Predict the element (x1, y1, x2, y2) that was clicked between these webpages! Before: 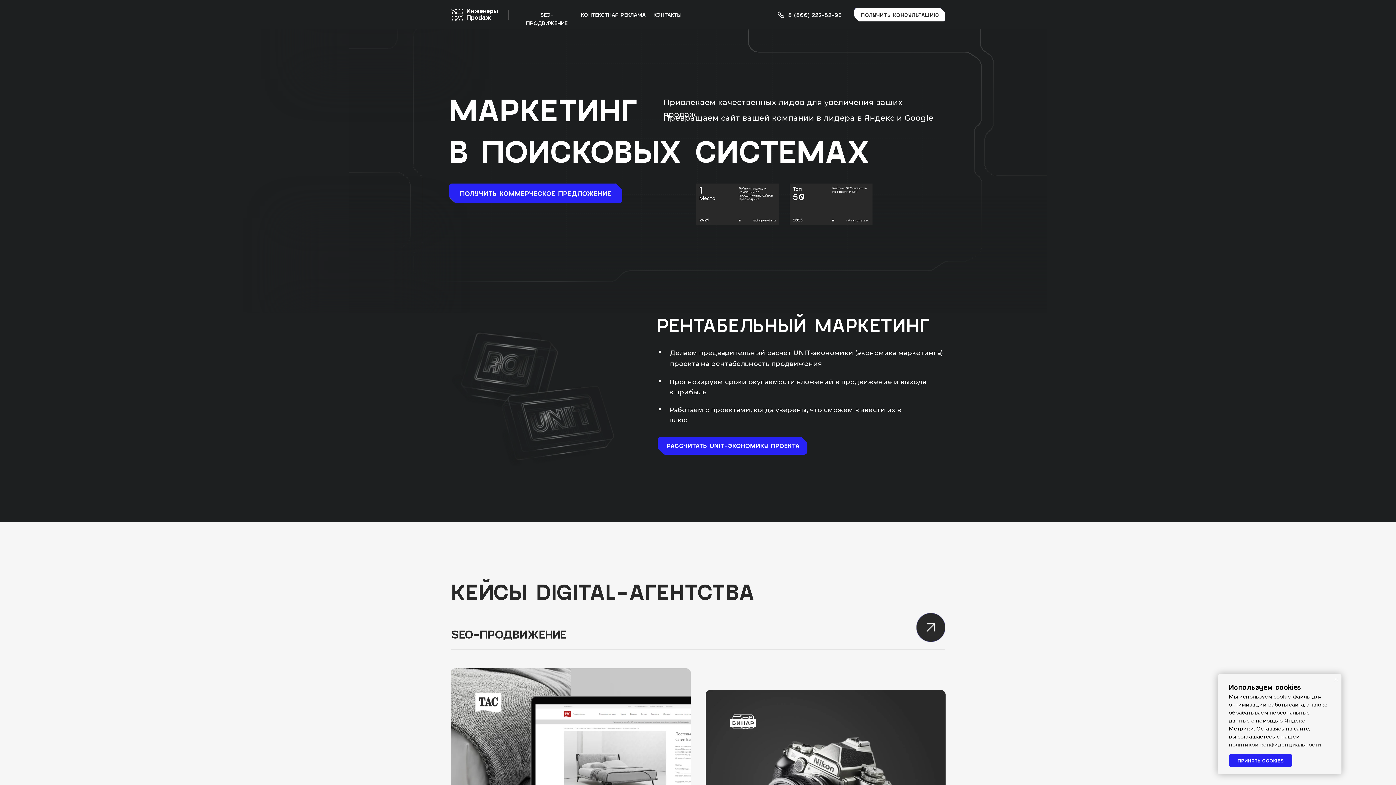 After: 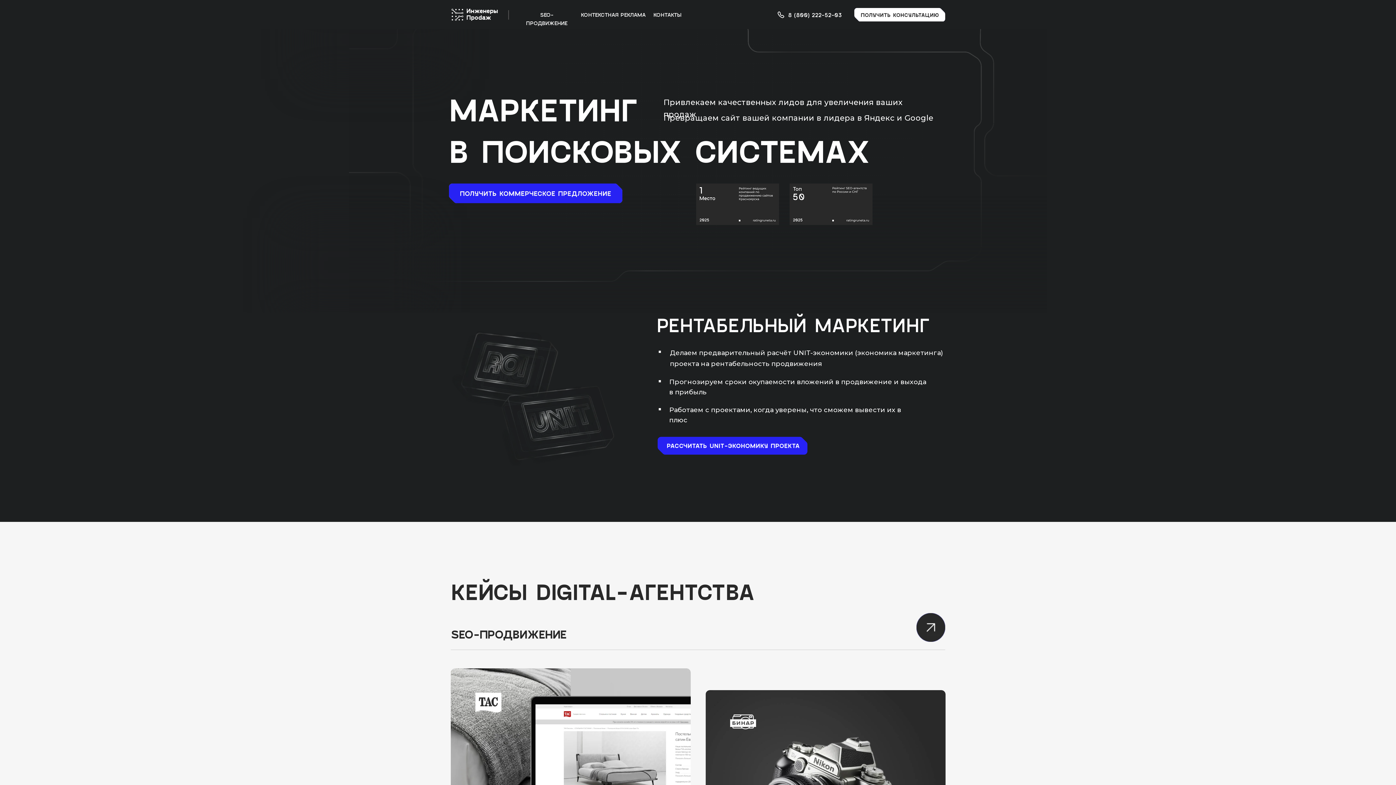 Action: bbox: (1229, 754, 1292, 767) label: ПРИНЯТЬ COOKIES